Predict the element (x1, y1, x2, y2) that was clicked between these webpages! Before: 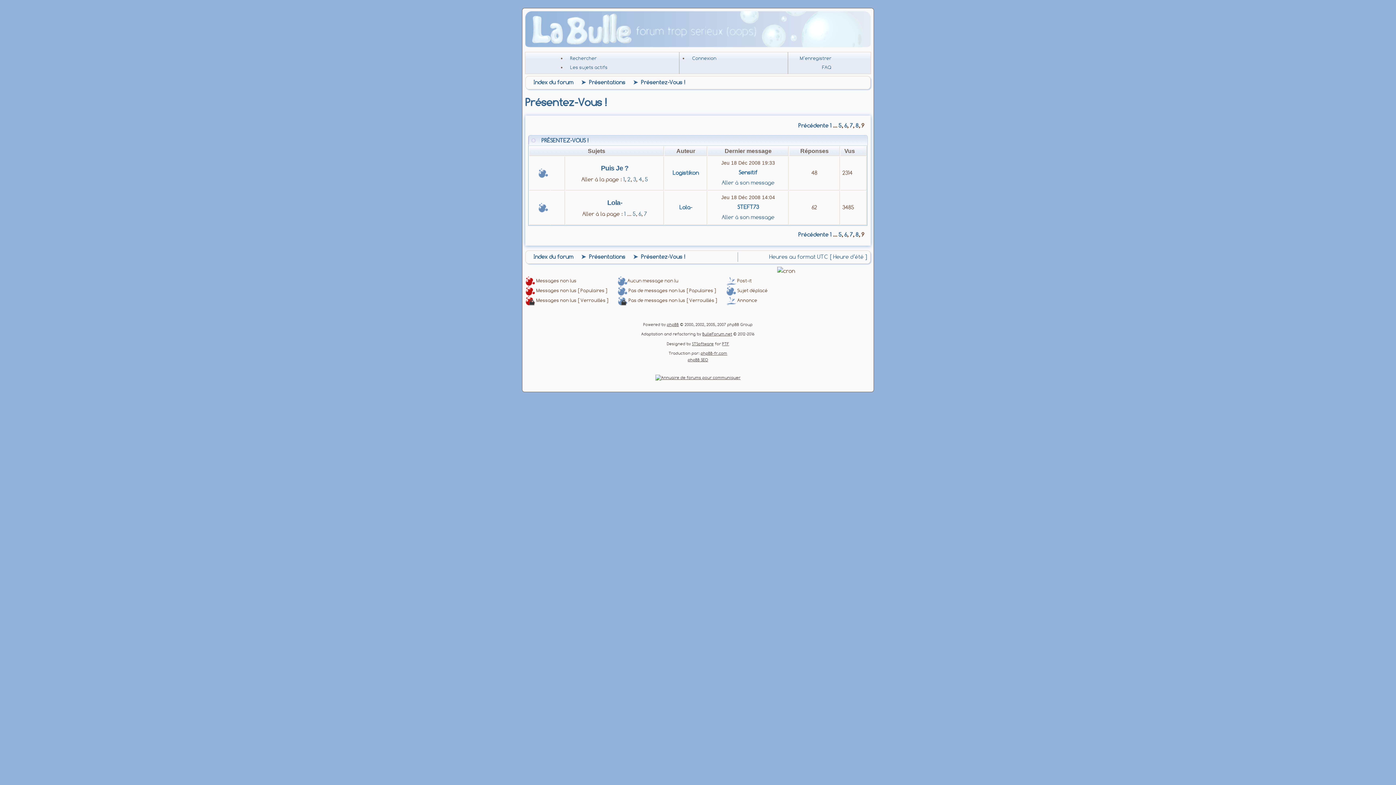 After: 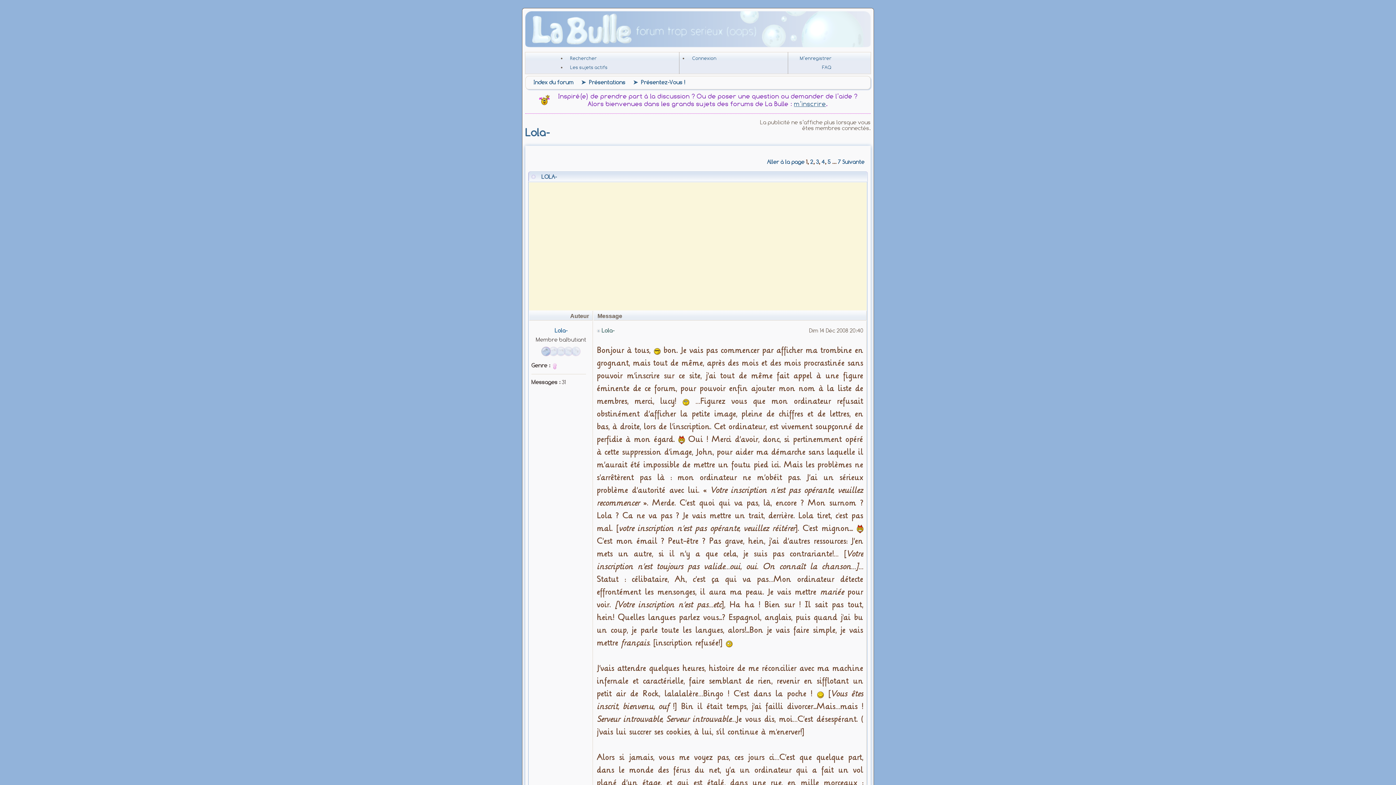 Action: label: 6 bbox: (638, 211, 641, 217)